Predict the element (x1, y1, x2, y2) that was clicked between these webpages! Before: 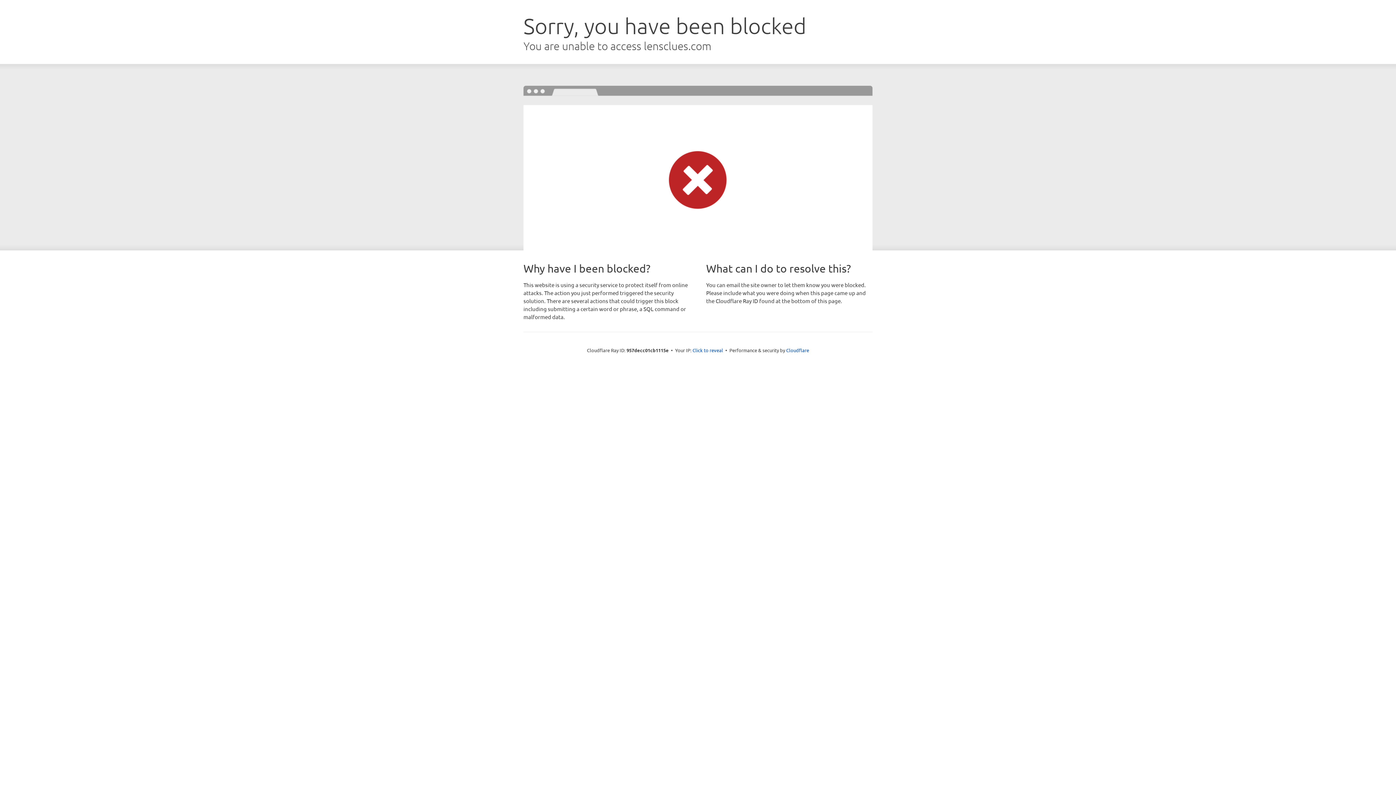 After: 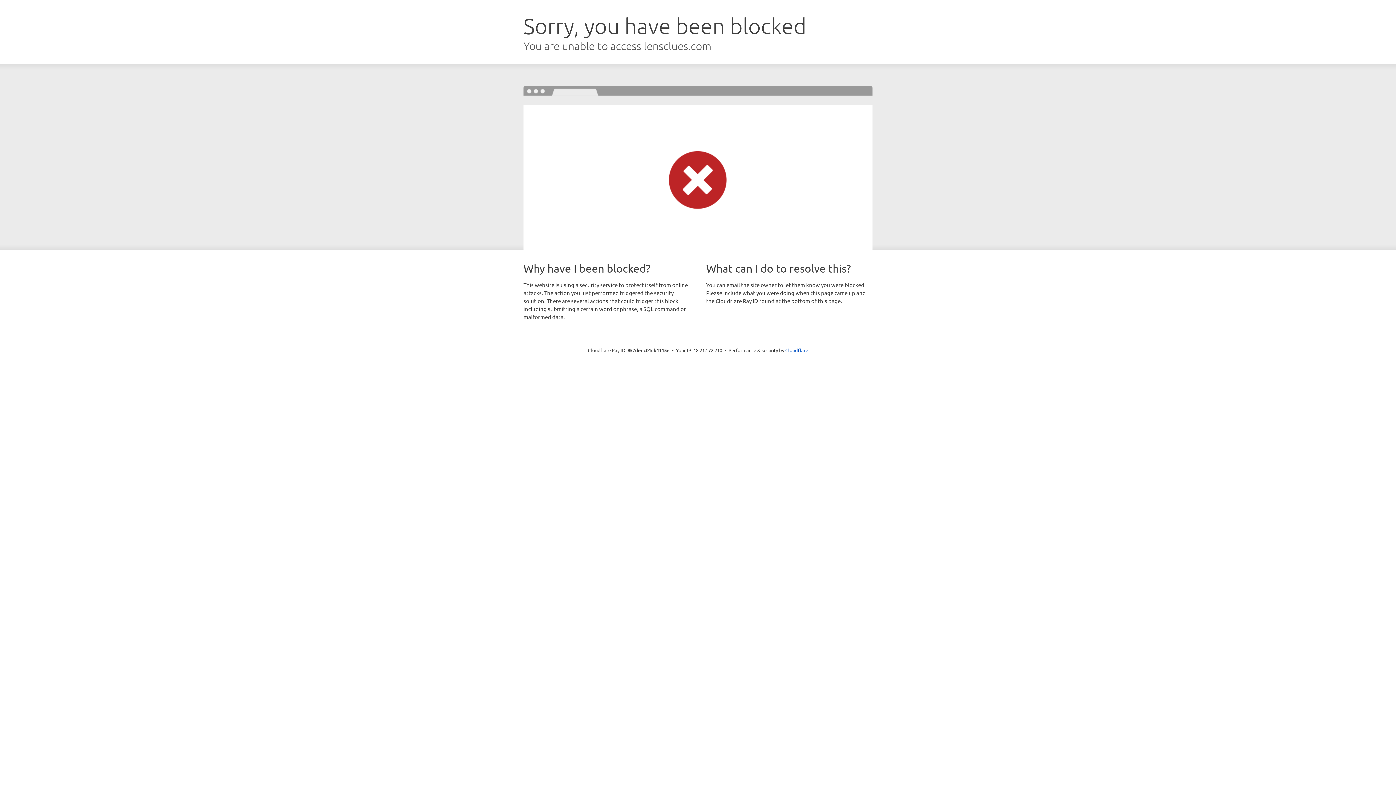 Action: label: Click to reveal bbox: (692, 346, 723, 353)